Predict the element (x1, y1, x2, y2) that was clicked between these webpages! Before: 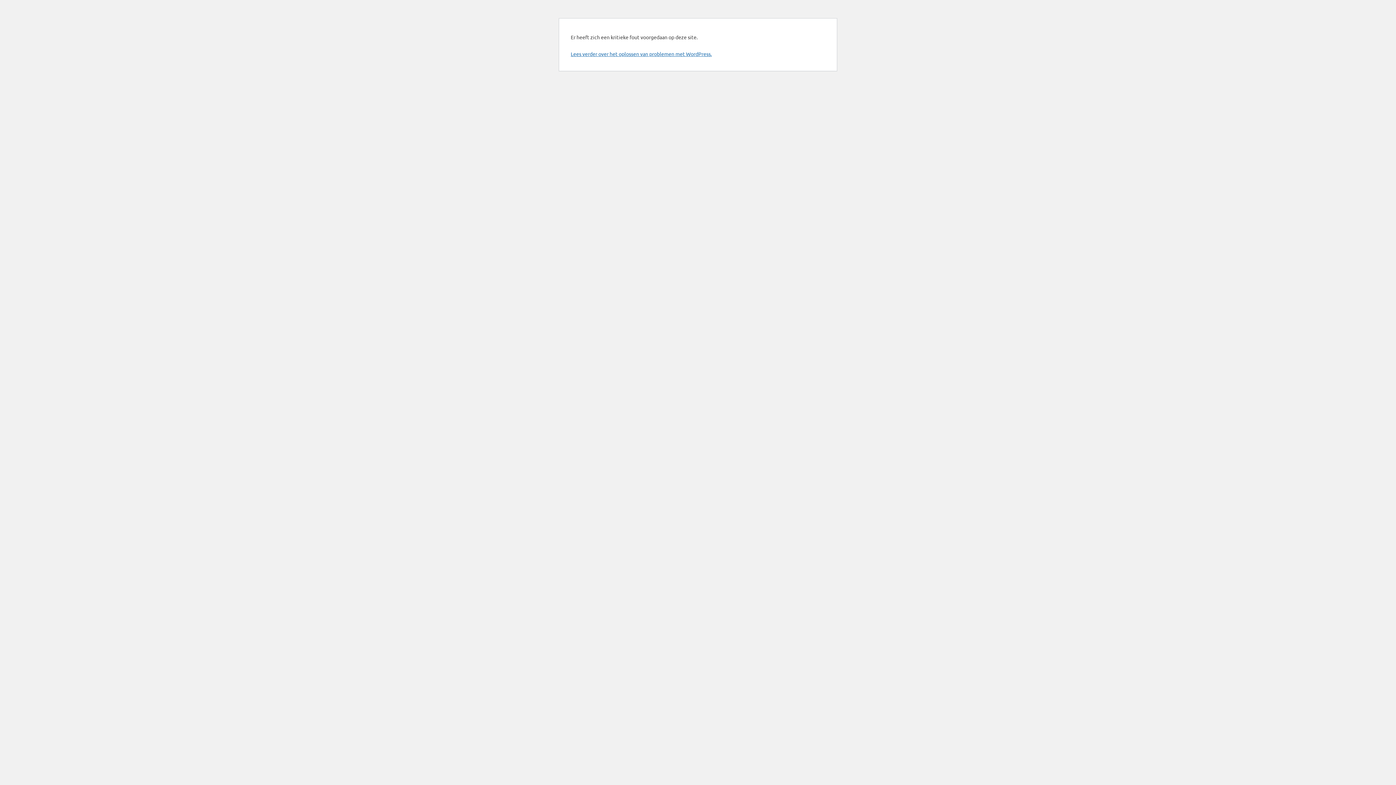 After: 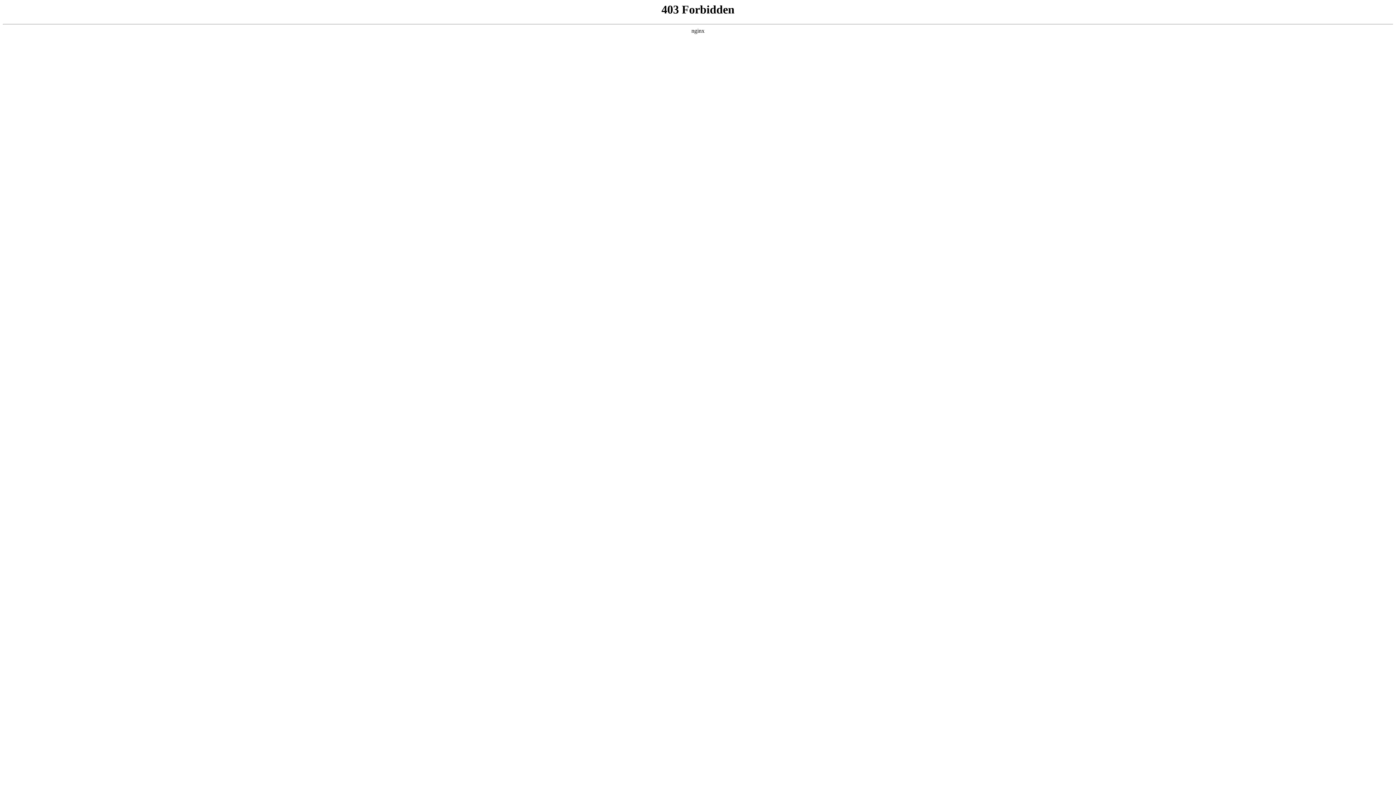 Action: bbox: (570, 50, 712, 57) label: Lees verder over het oplossen van problemen met WordPress.